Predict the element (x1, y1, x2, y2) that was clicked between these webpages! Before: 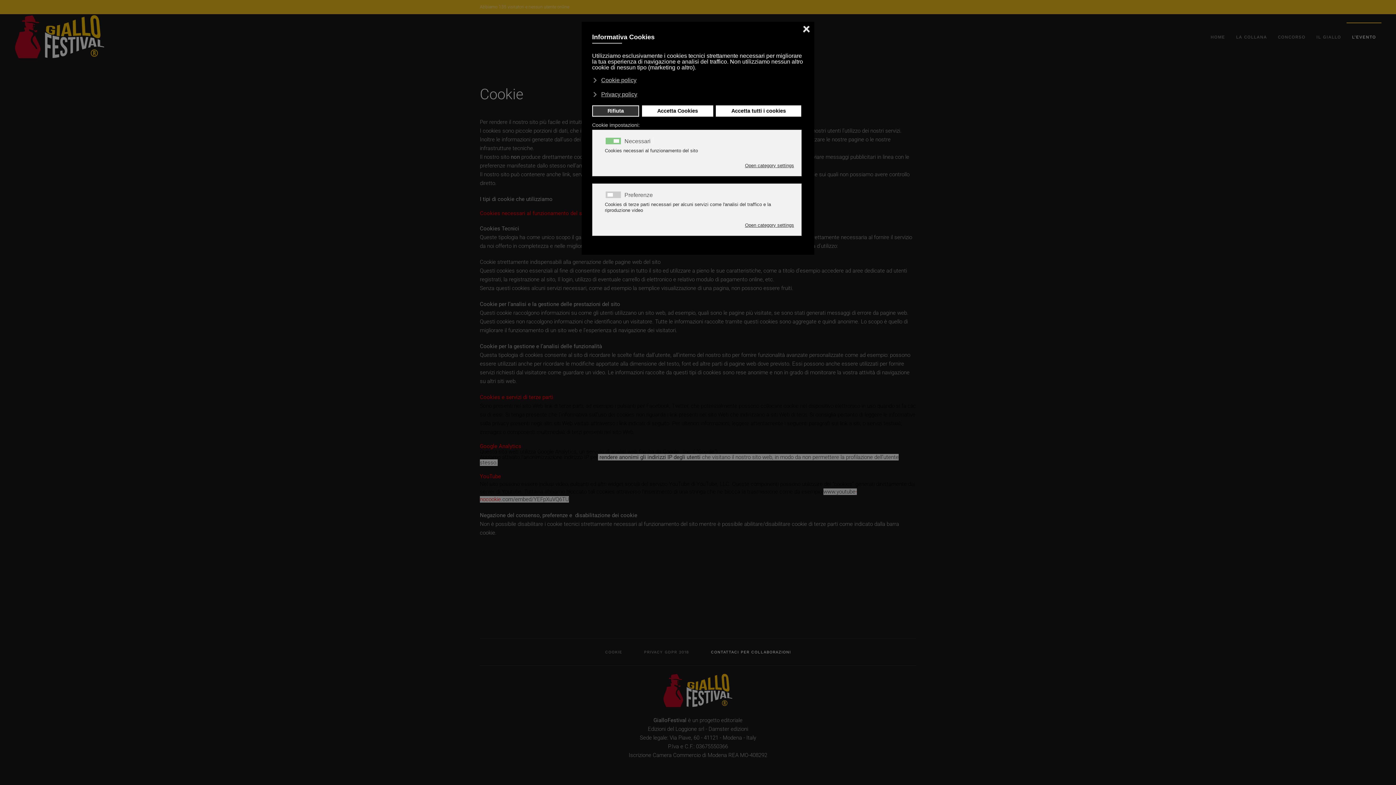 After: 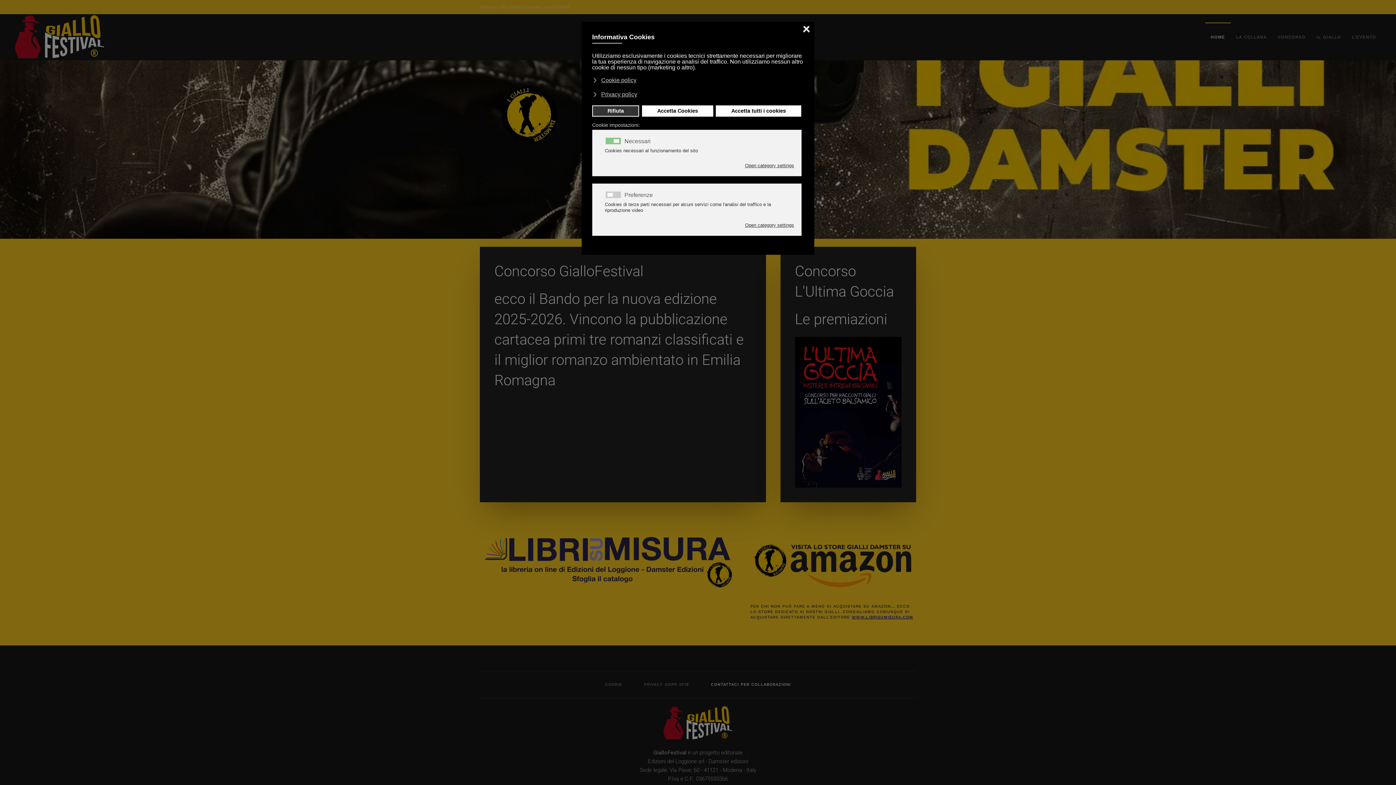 Action: bbox: (1205, 22, 1230, 51) label: HOME